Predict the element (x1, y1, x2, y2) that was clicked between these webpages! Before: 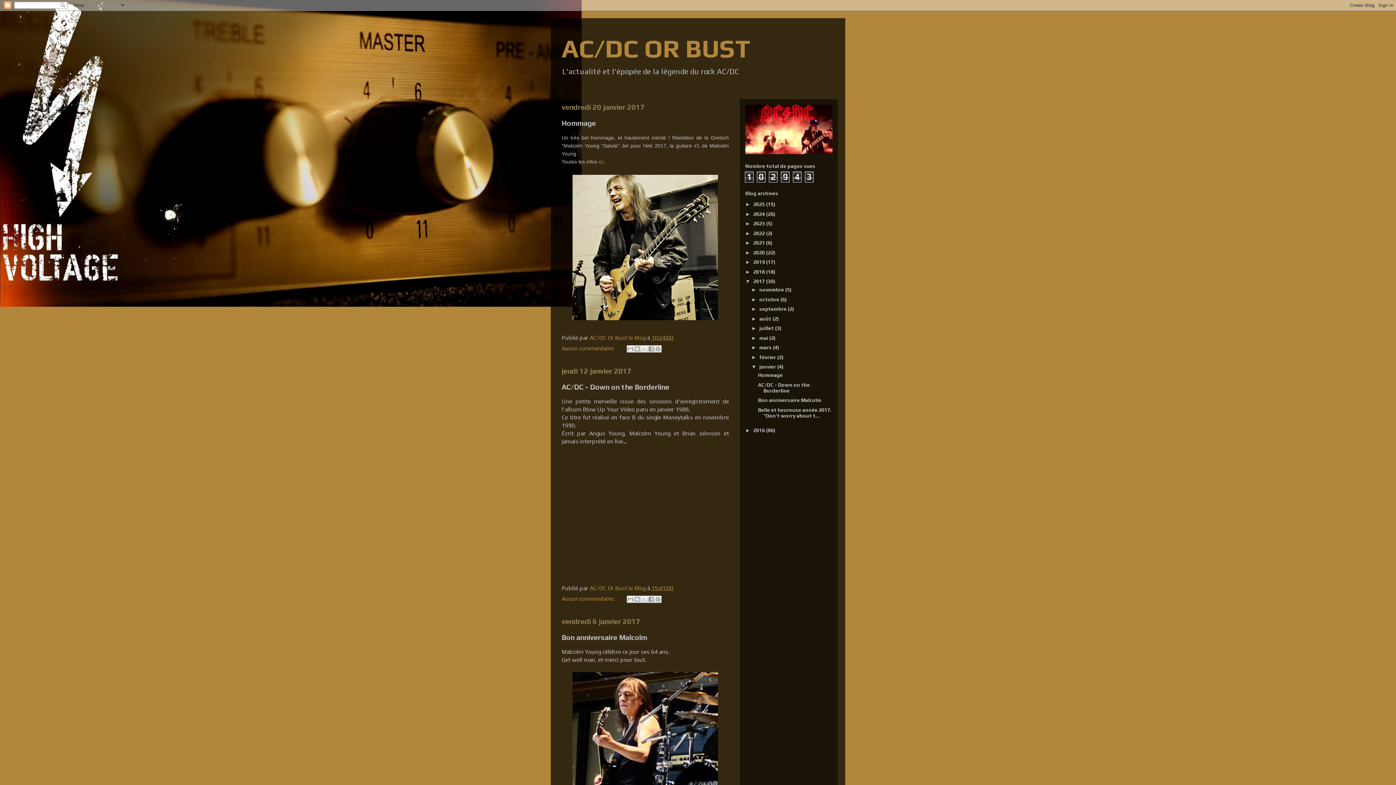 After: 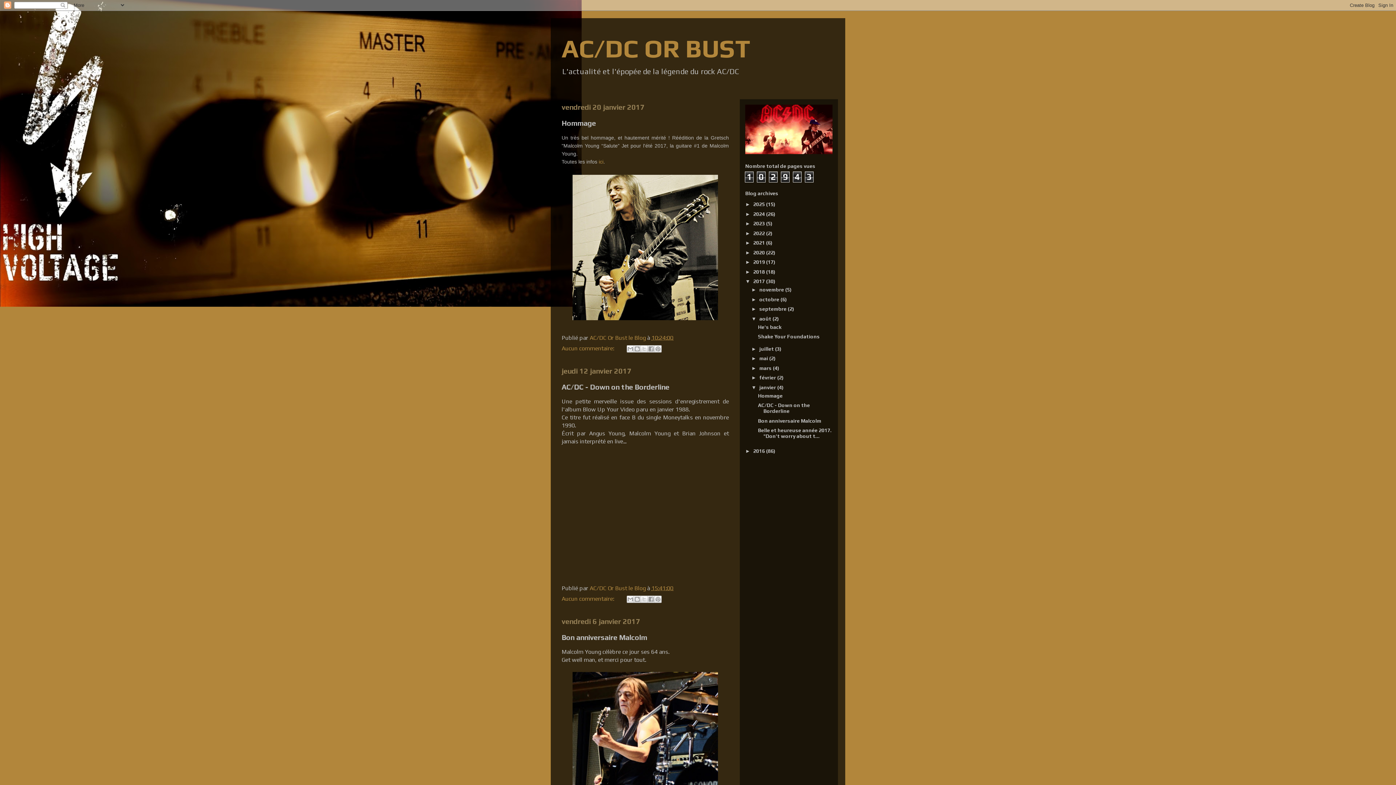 Action: bbox: (751, 315, 759, 321) label: ►  